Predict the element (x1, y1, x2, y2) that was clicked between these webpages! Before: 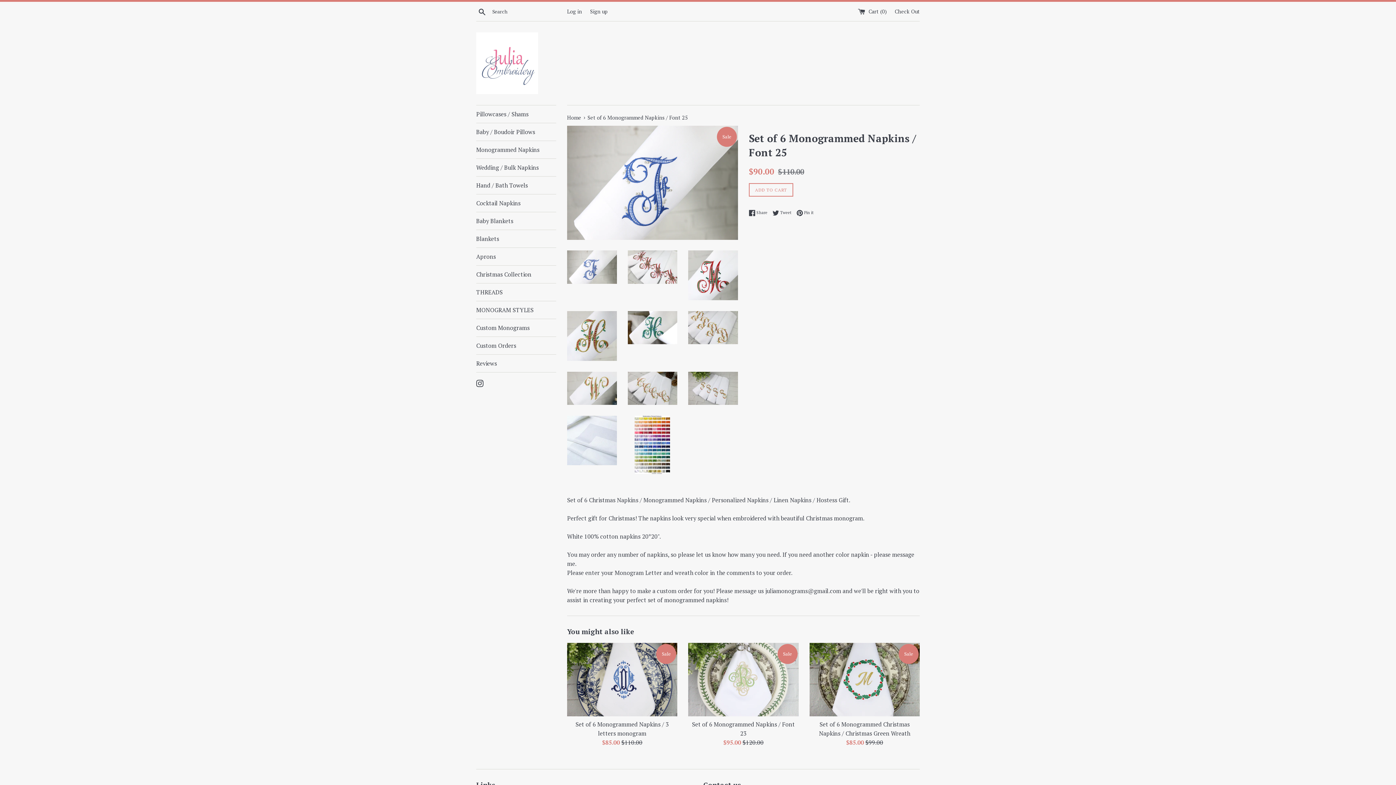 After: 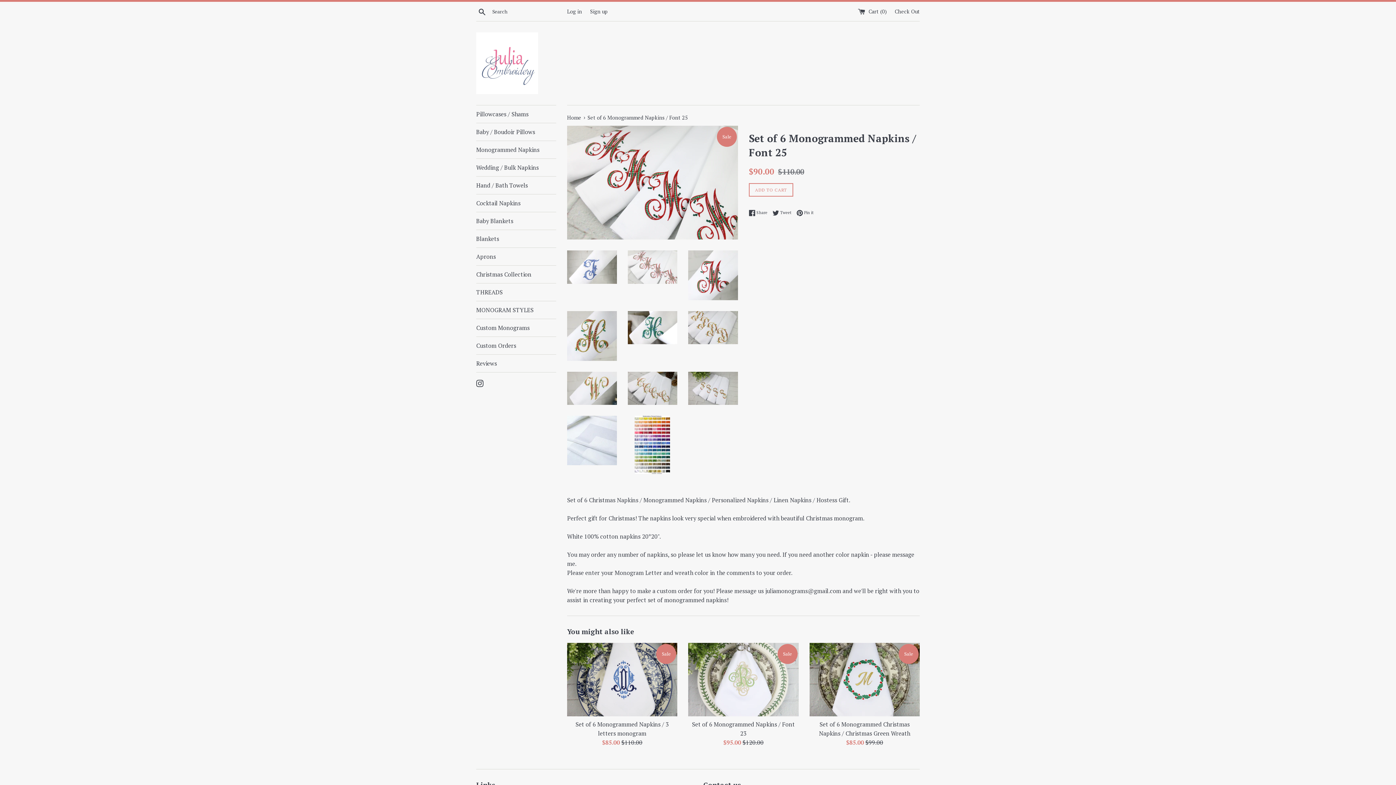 Action: bbox: (627, 250, 677, 283)